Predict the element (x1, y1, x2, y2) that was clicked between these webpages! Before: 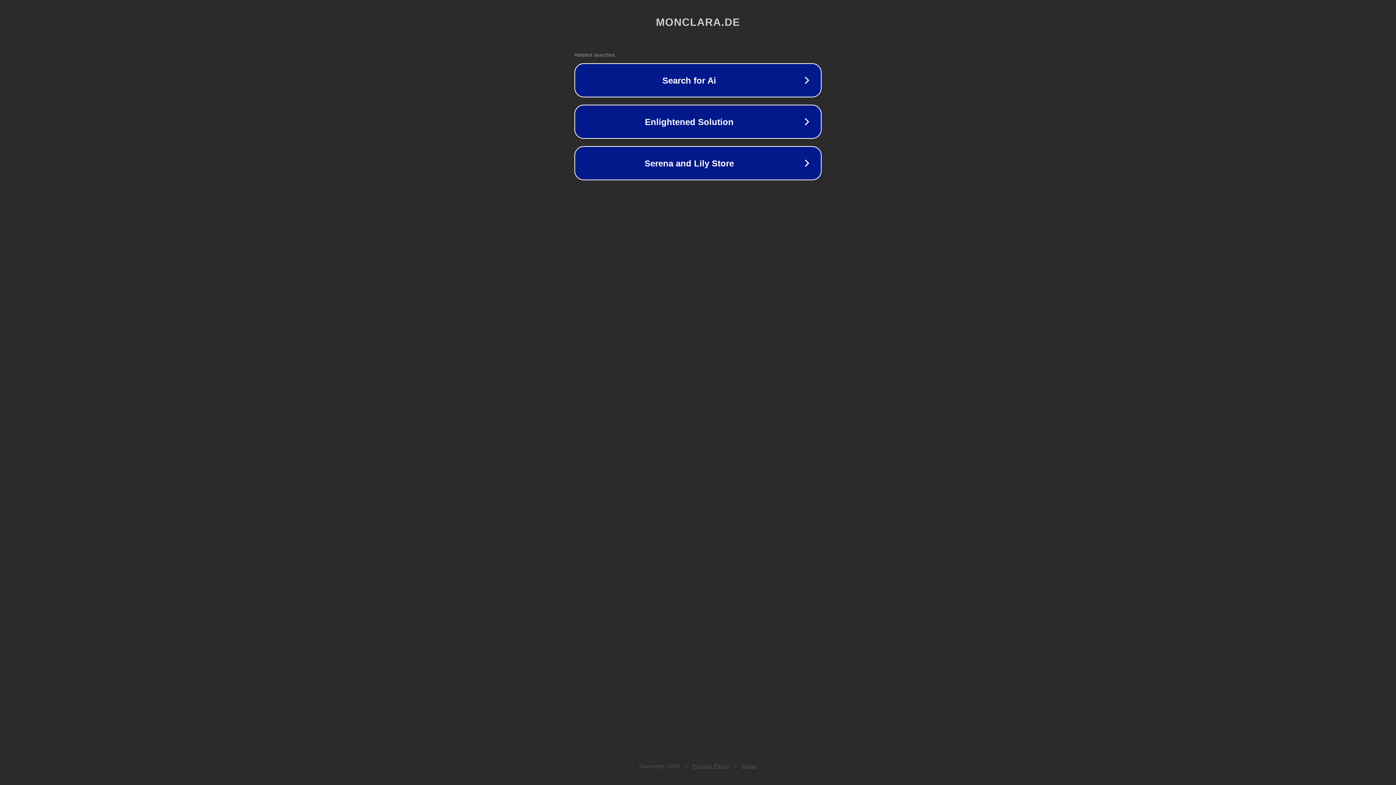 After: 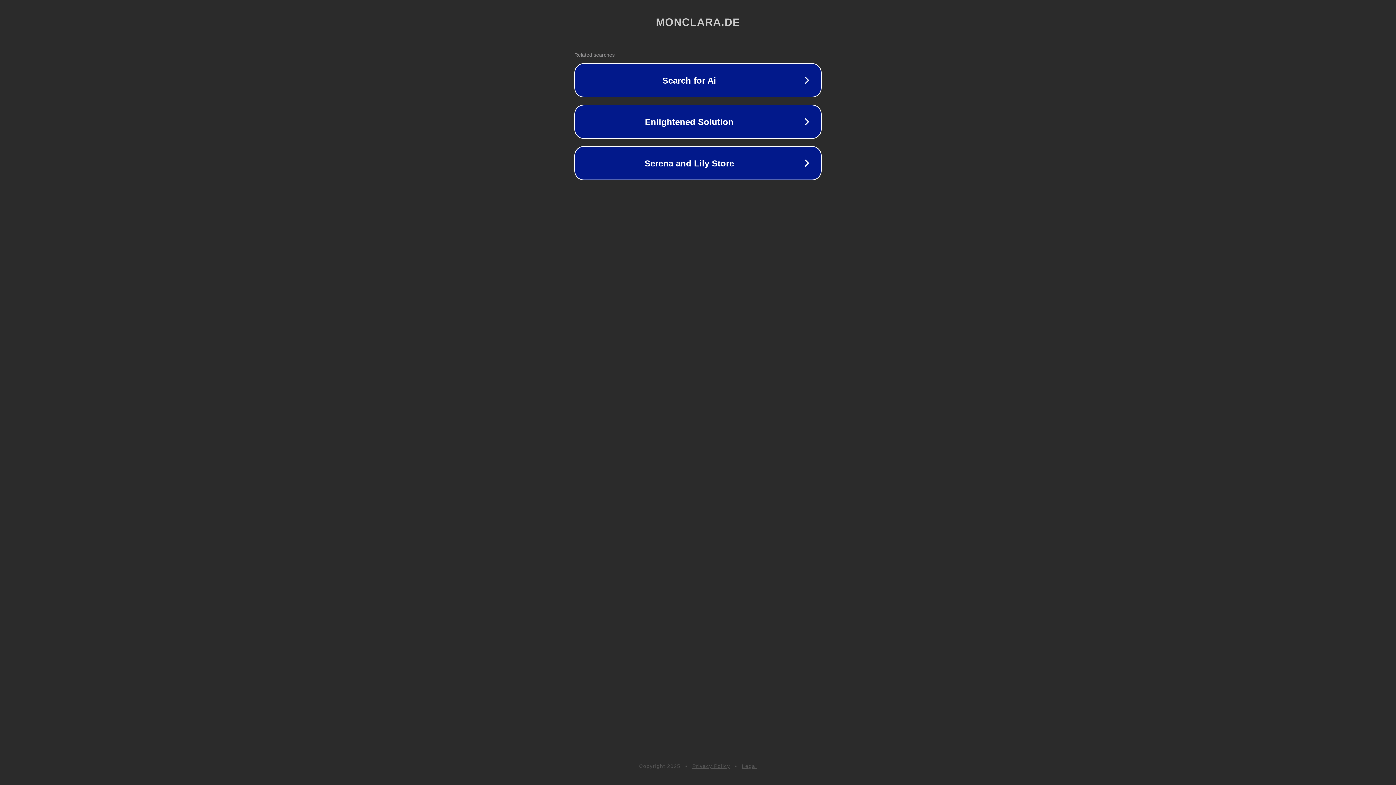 Action: label: Privacy Policy bbox: (692, 763, 730, 769)